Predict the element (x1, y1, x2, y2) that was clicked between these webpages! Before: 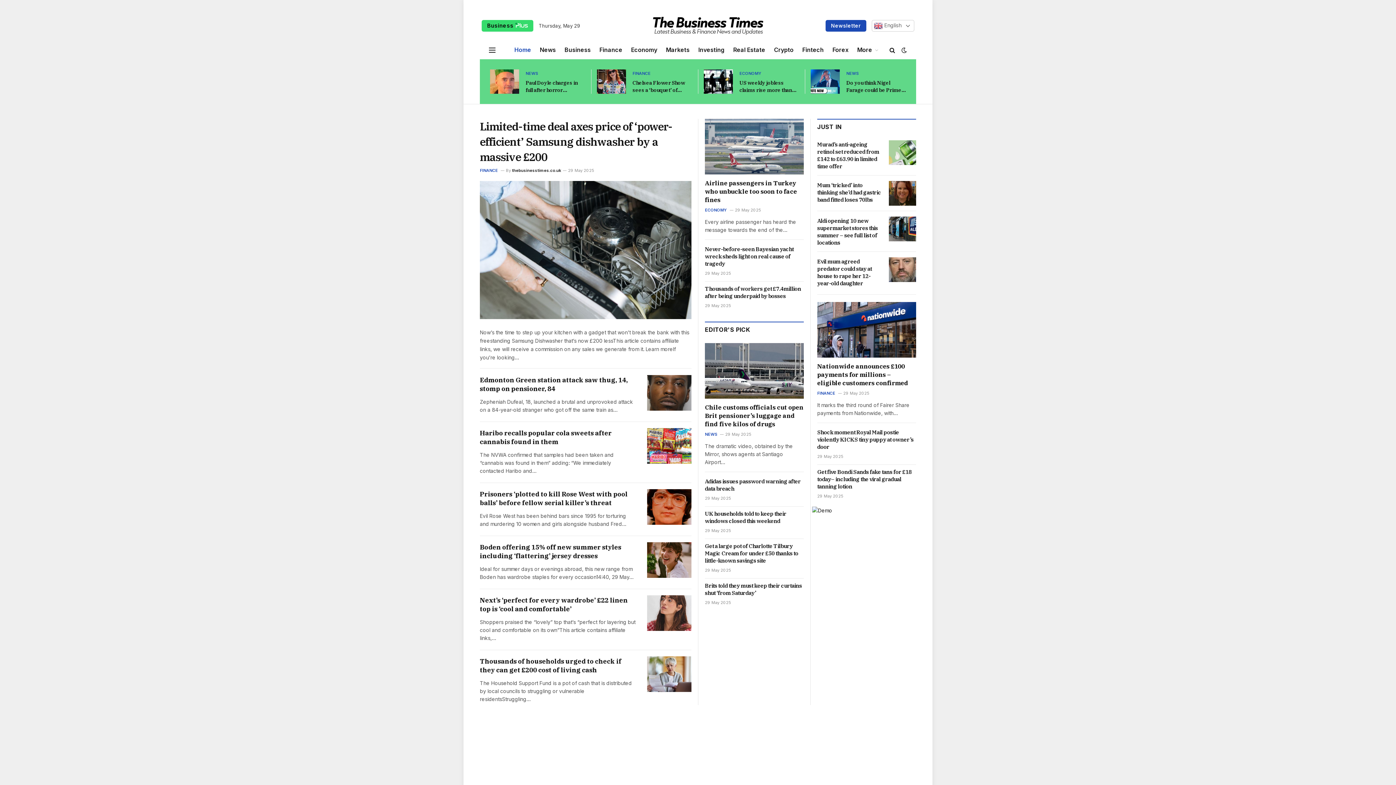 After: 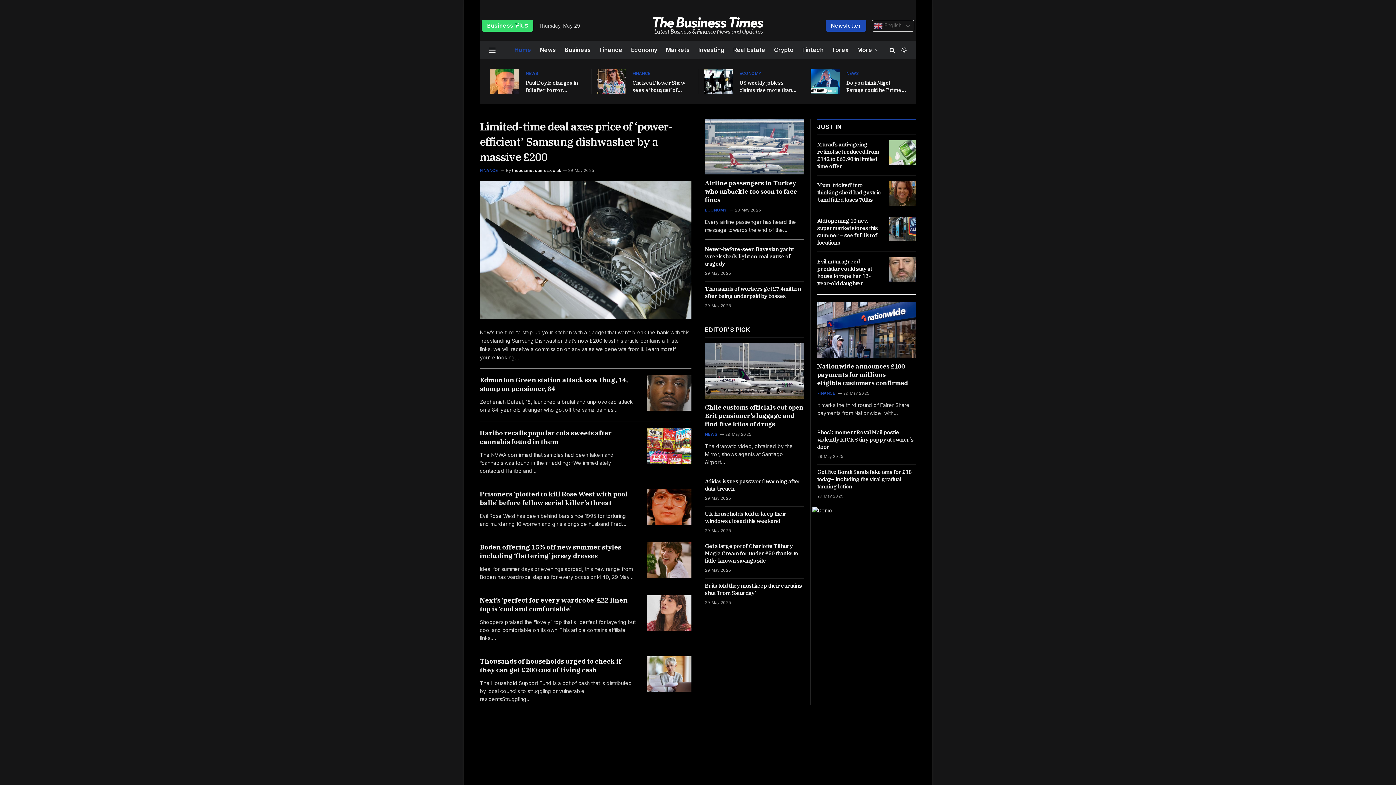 Action: bbox: (900, 47, 907, 52)